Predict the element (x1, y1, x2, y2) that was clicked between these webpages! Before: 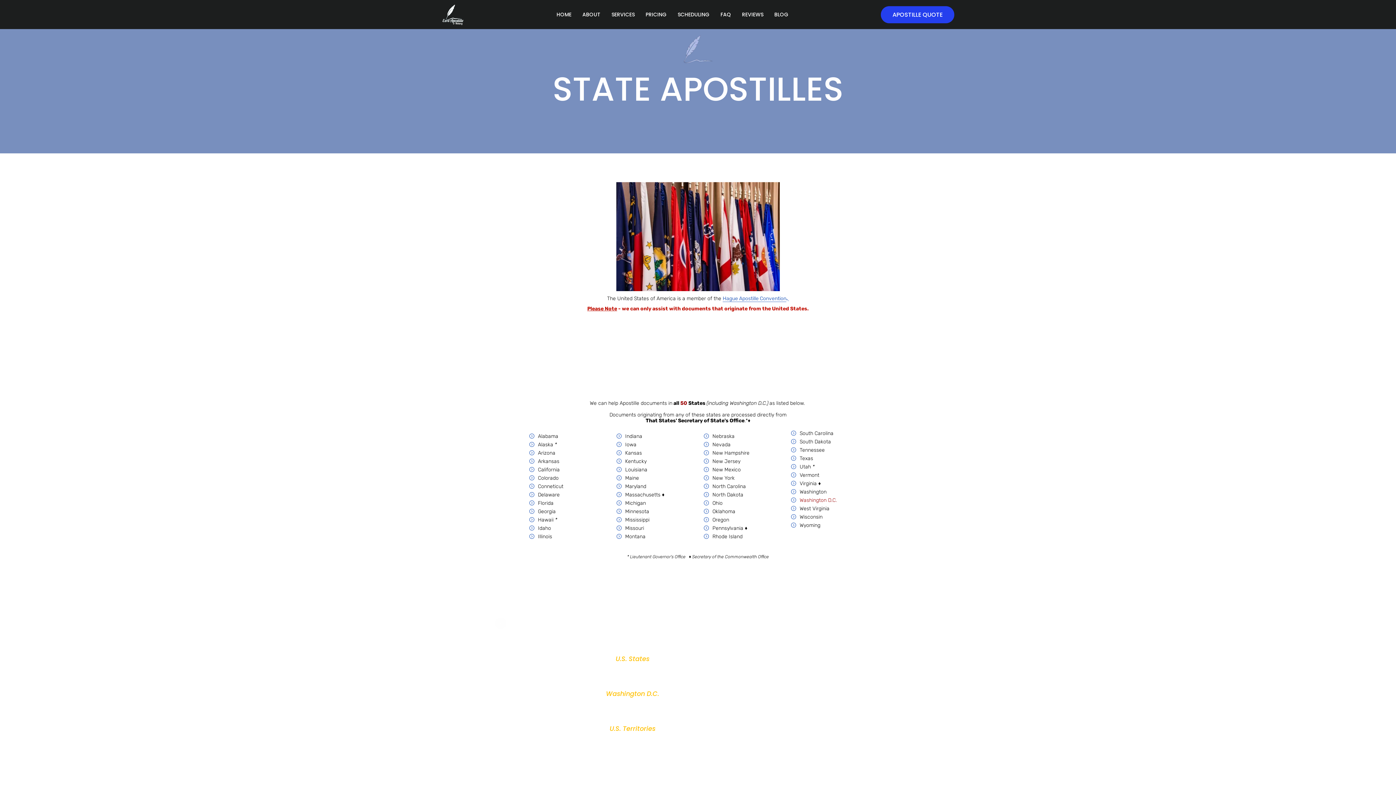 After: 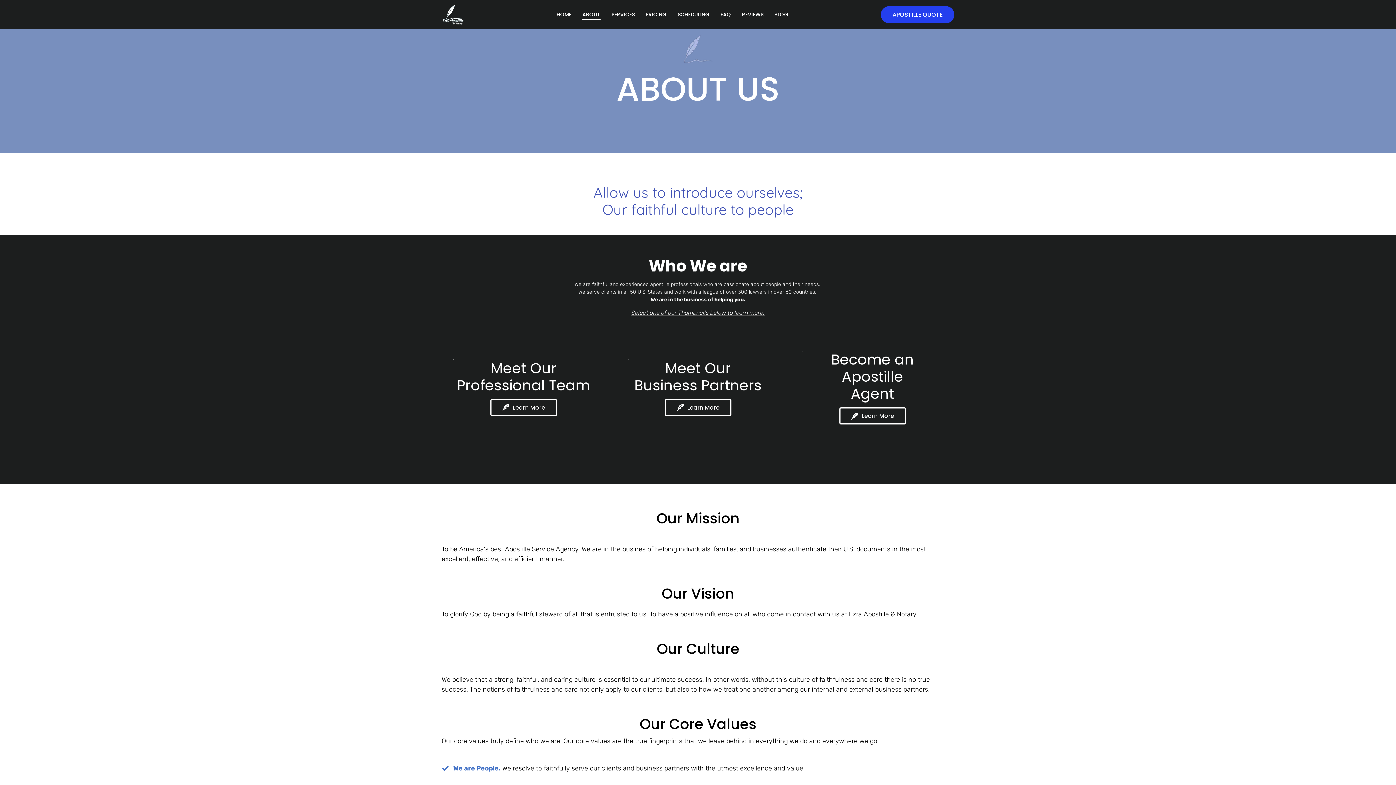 Action: label: ABOUT bbox: (578, 9, 604, 19)